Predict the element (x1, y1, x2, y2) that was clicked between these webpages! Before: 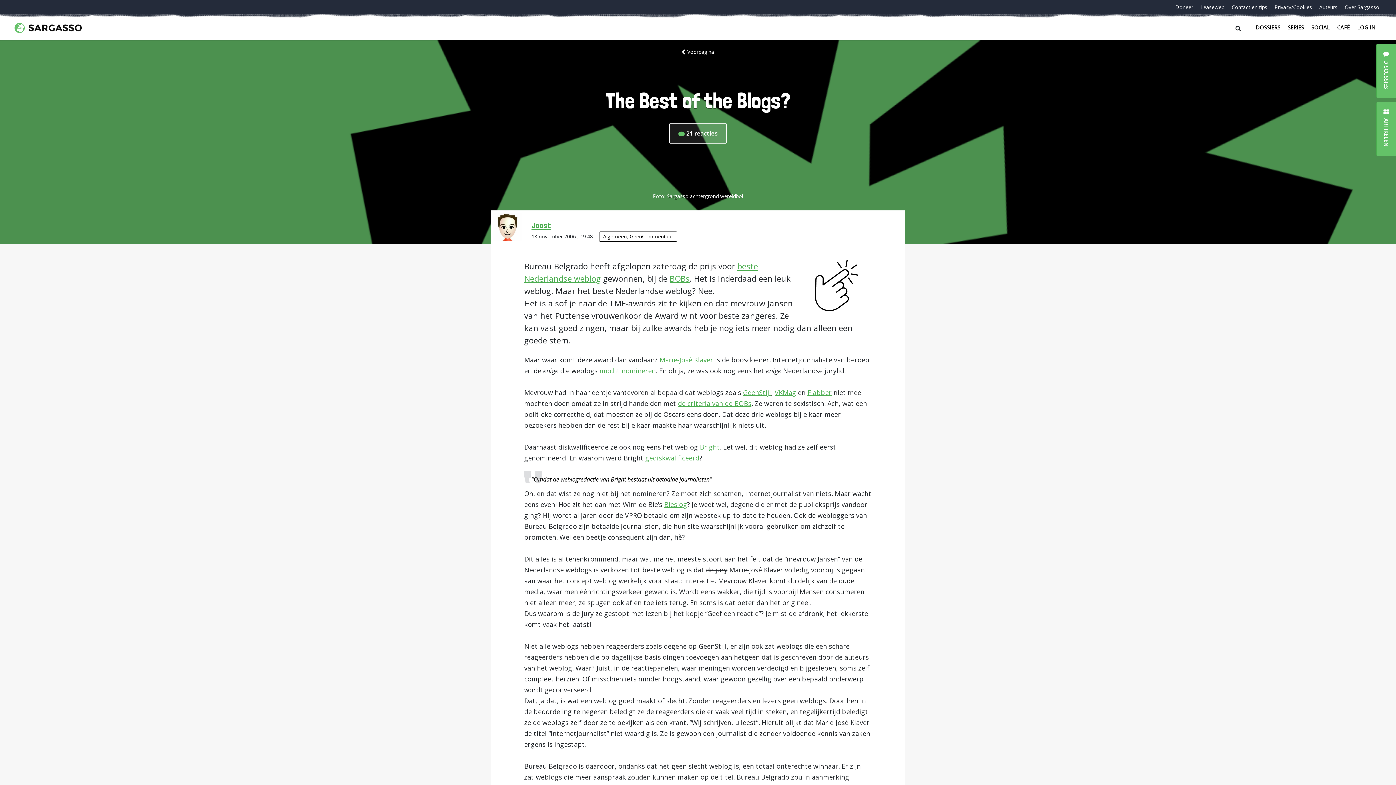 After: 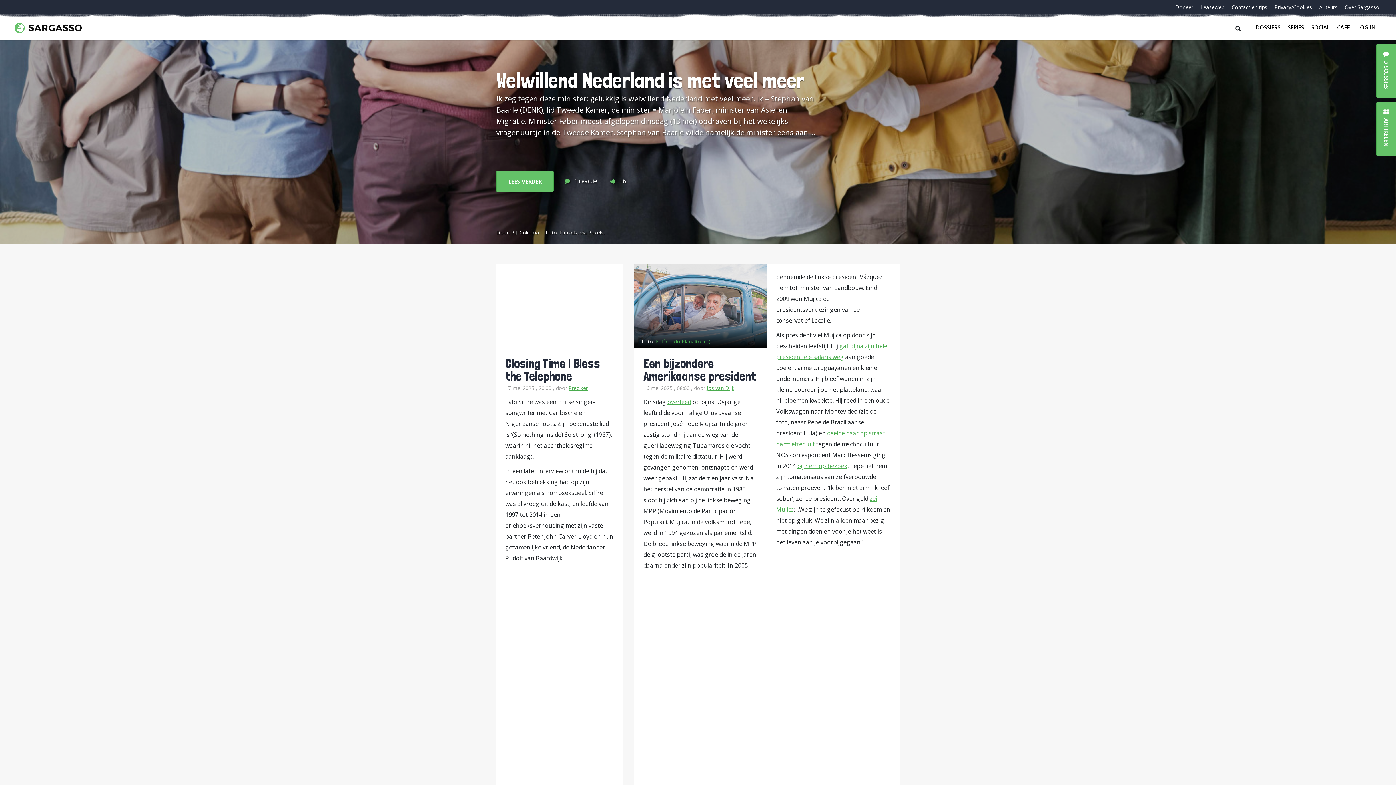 Action: bbox: (14, 21, 656, 32)